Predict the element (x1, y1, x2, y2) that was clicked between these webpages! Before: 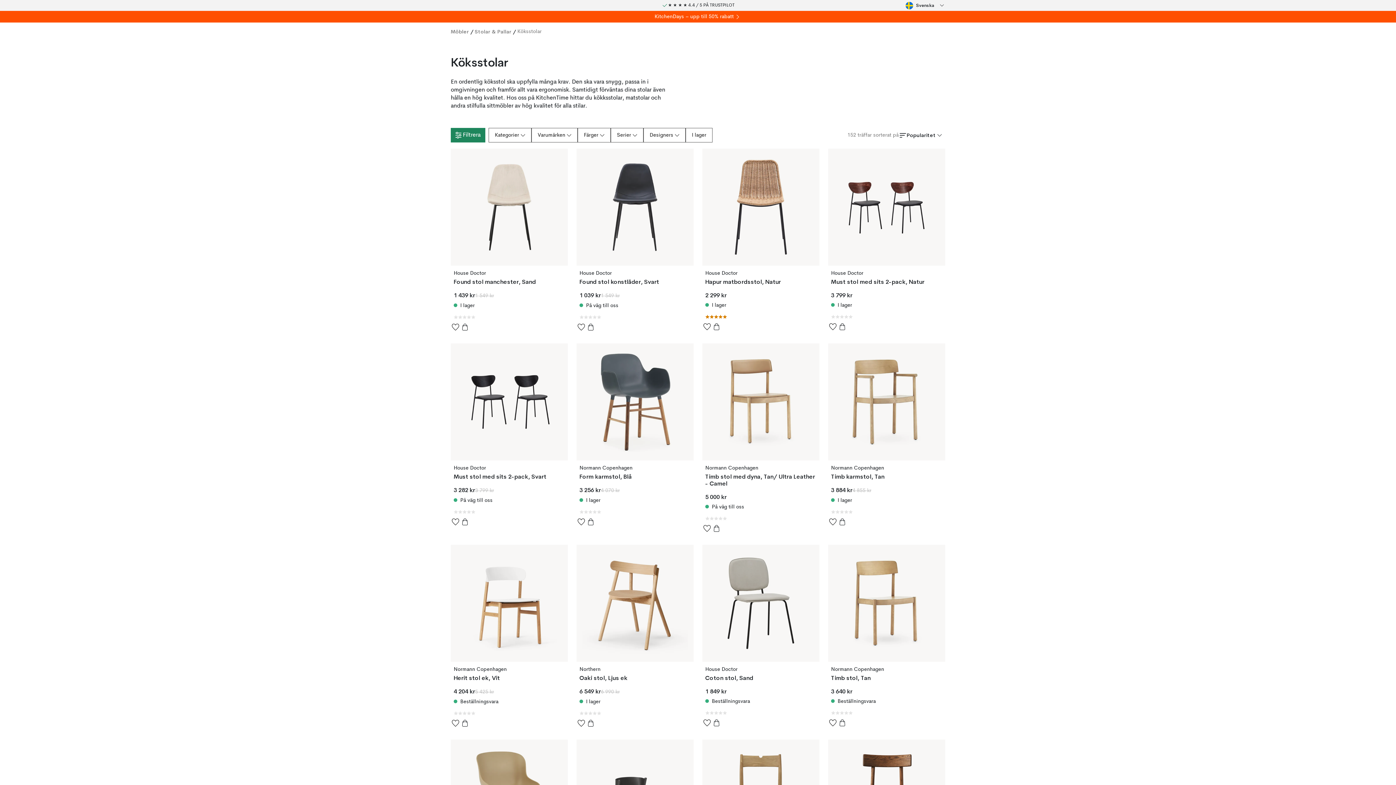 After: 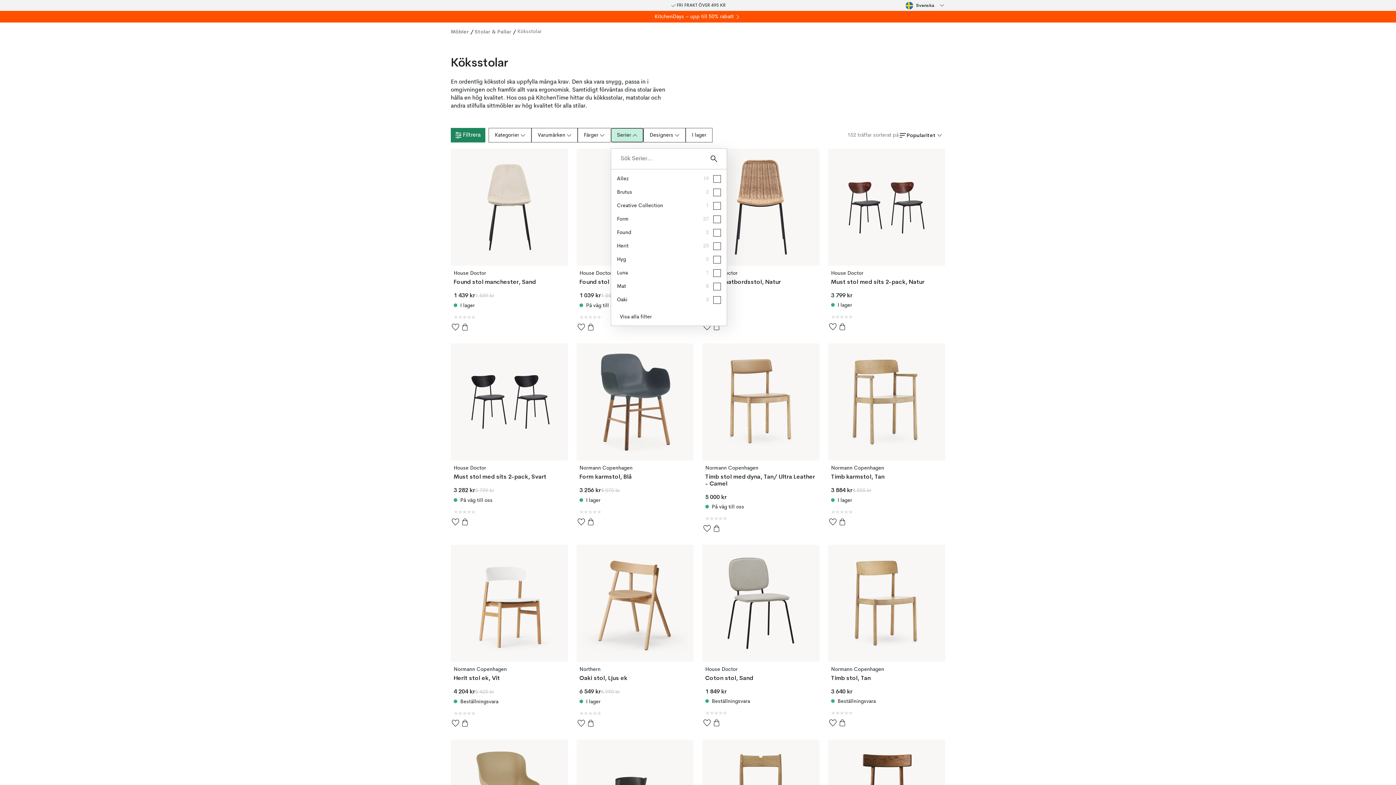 Action: label: Serier bbox: (610, 128, 643, 142)